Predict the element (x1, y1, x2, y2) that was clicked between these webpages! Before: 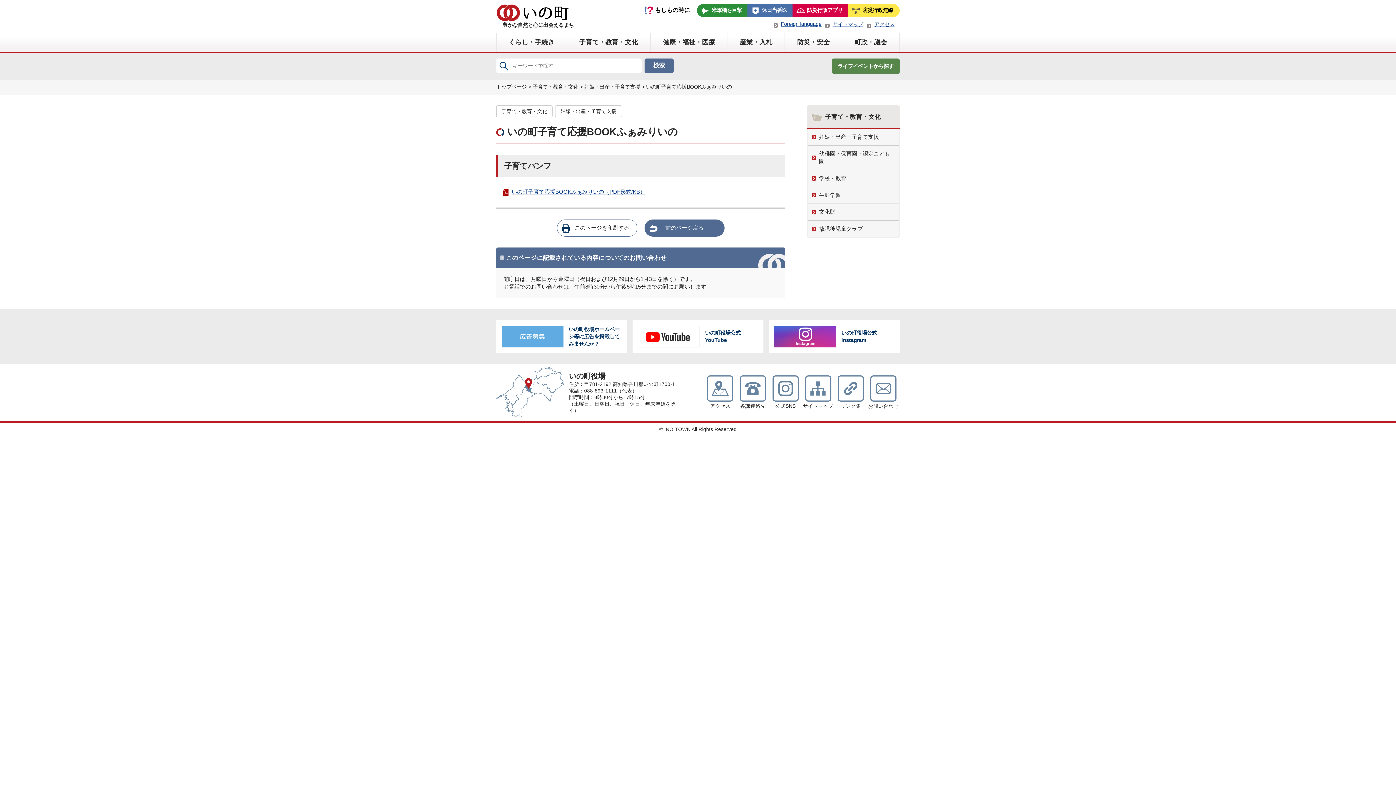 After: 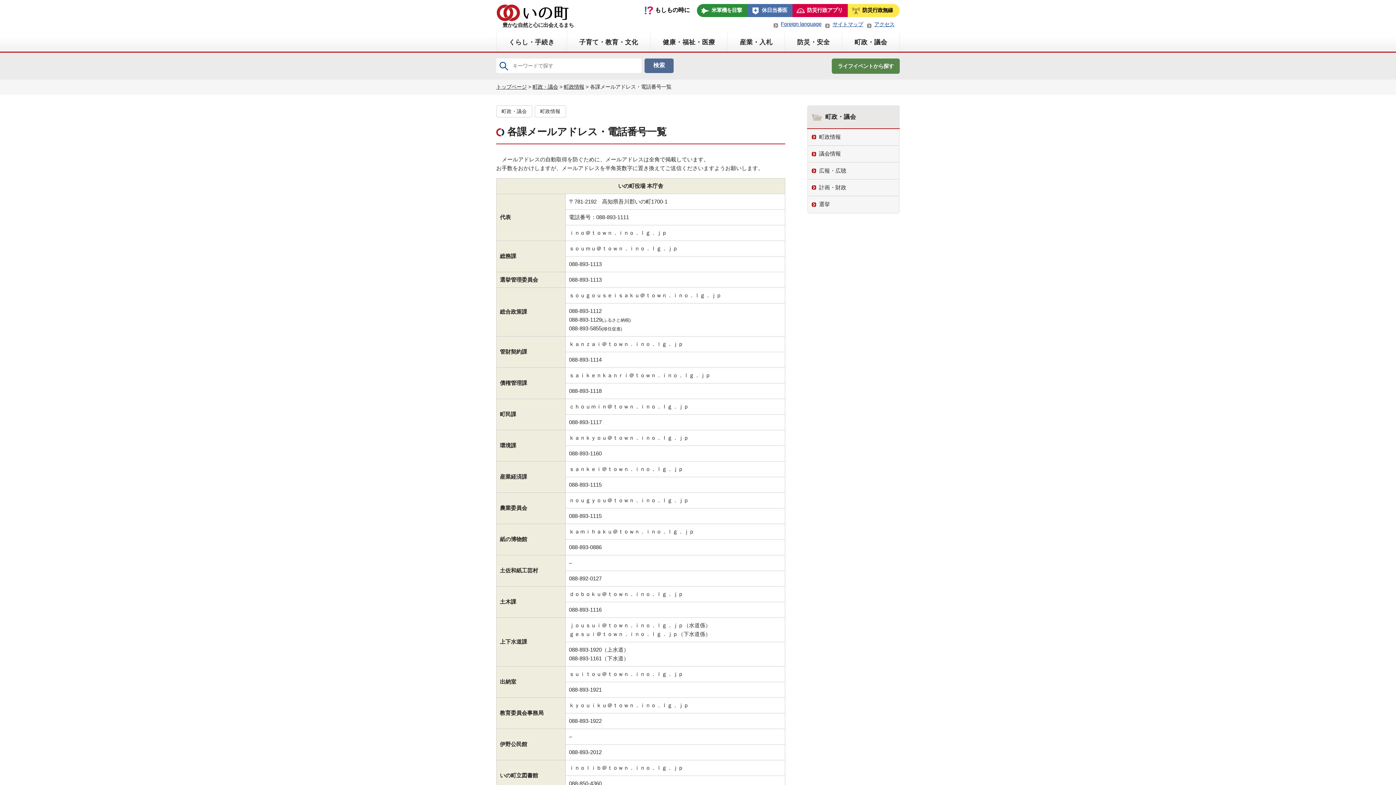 Action: label: 各課連絡先 bbox: (736, 375, 769, 409)